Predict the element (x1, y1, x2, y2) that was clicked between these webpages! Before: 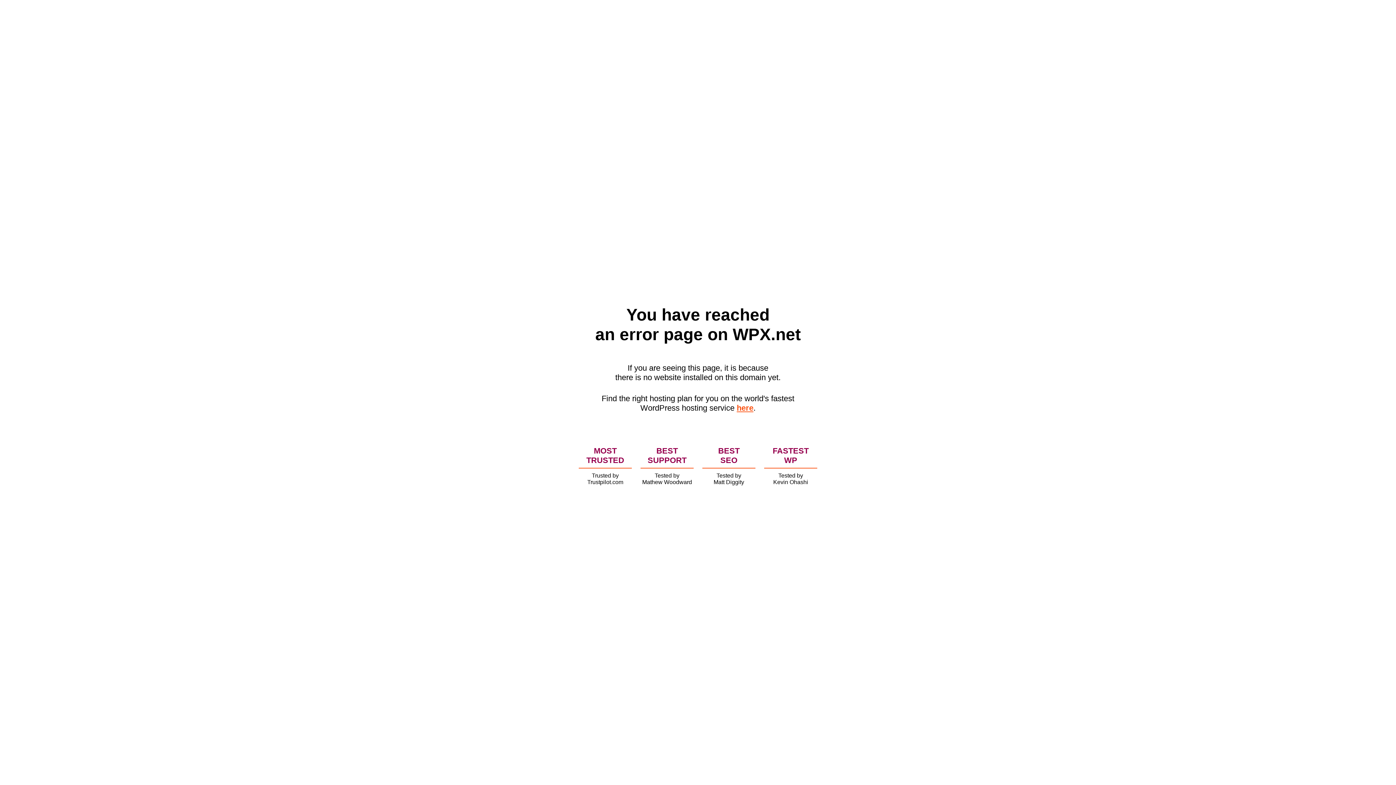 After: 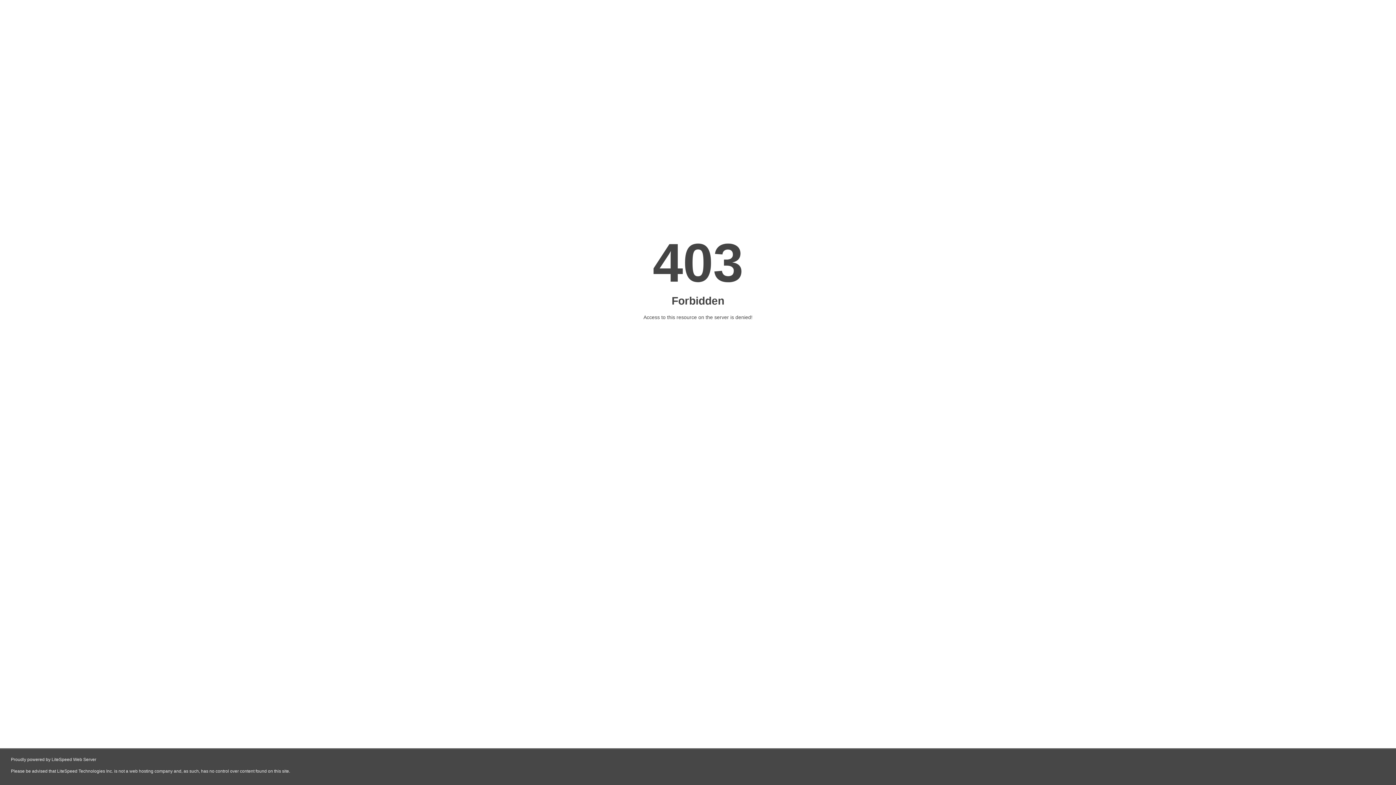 Action: label: here bbox: (736, 403, 753, 412)